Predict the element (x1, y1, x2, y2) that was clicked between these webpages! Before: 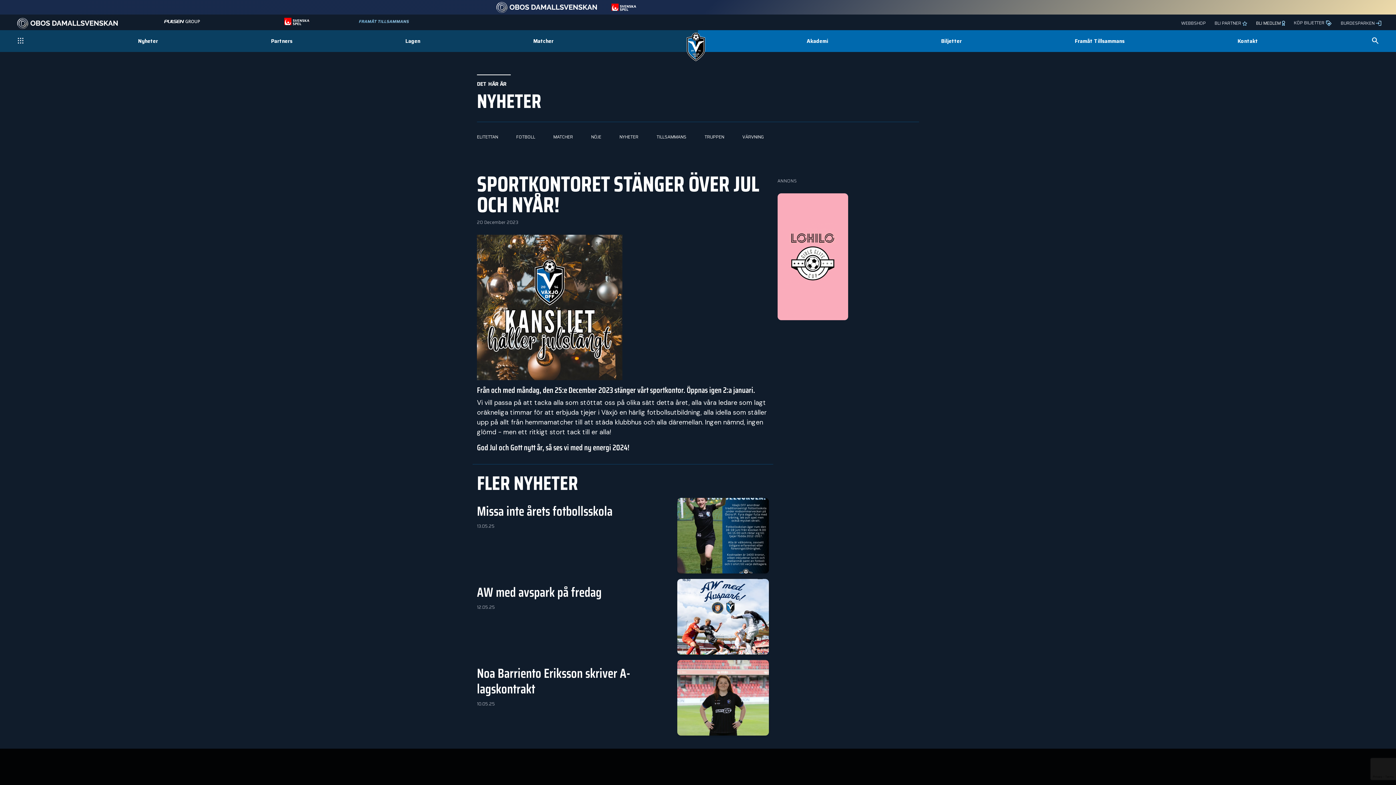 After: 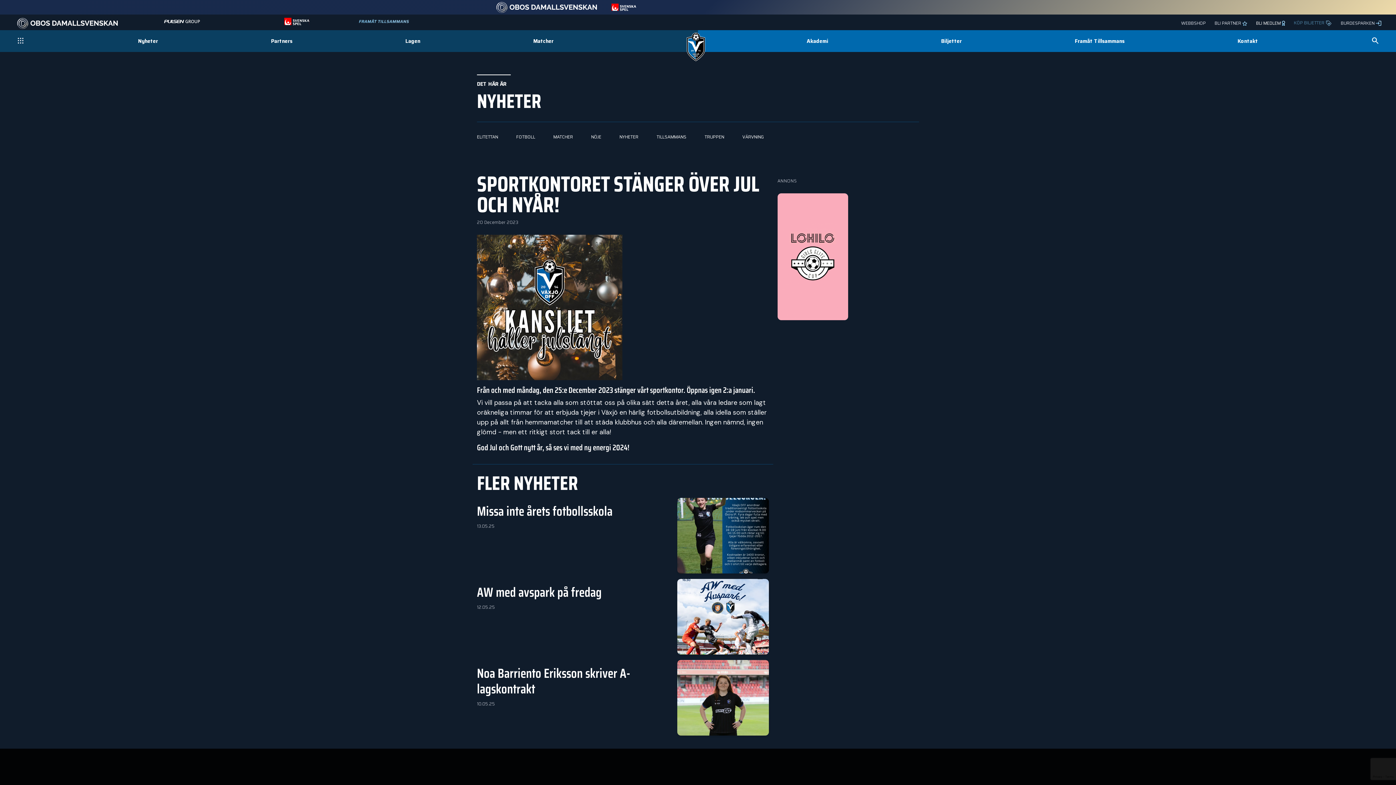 Action: bbox: (1294, 19, 1332, 26) label: KÖP BILJETTER 